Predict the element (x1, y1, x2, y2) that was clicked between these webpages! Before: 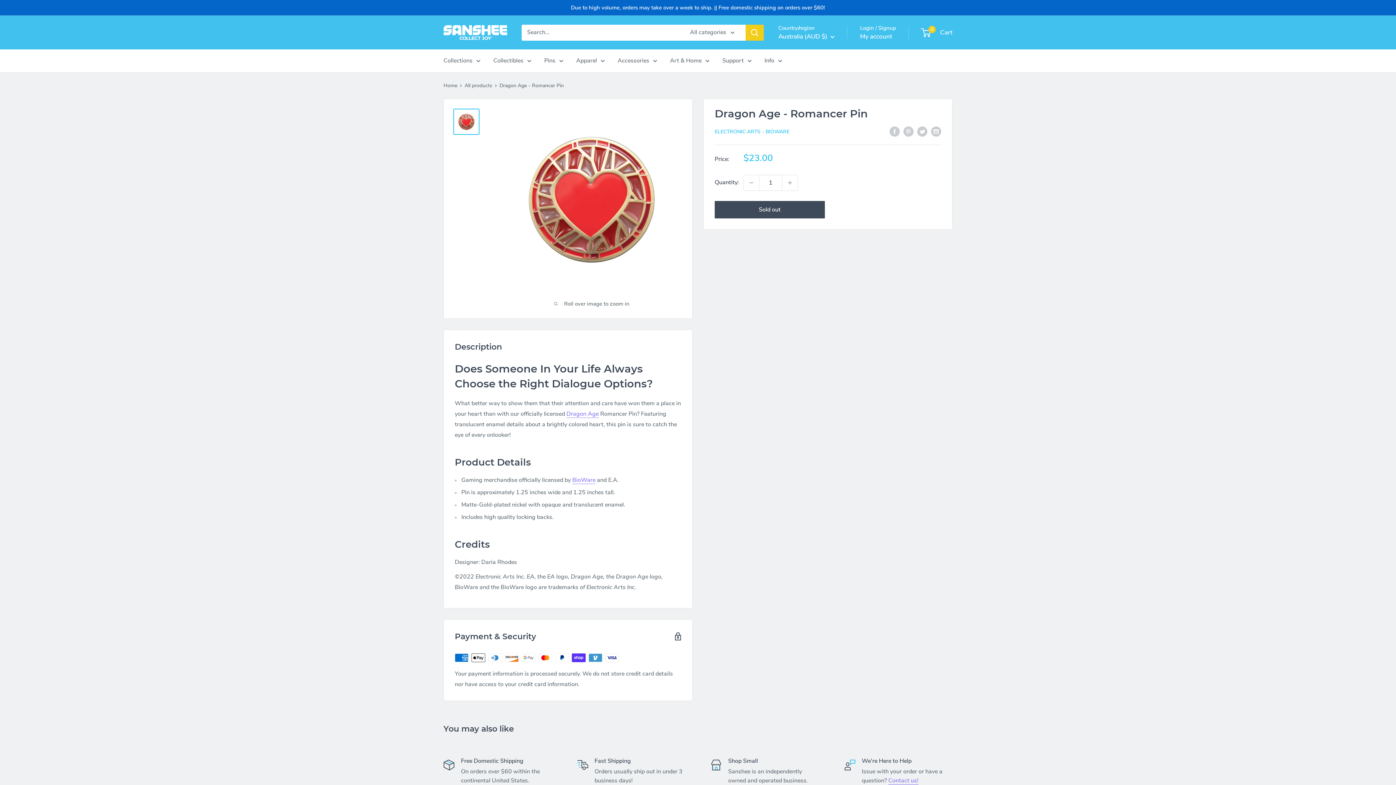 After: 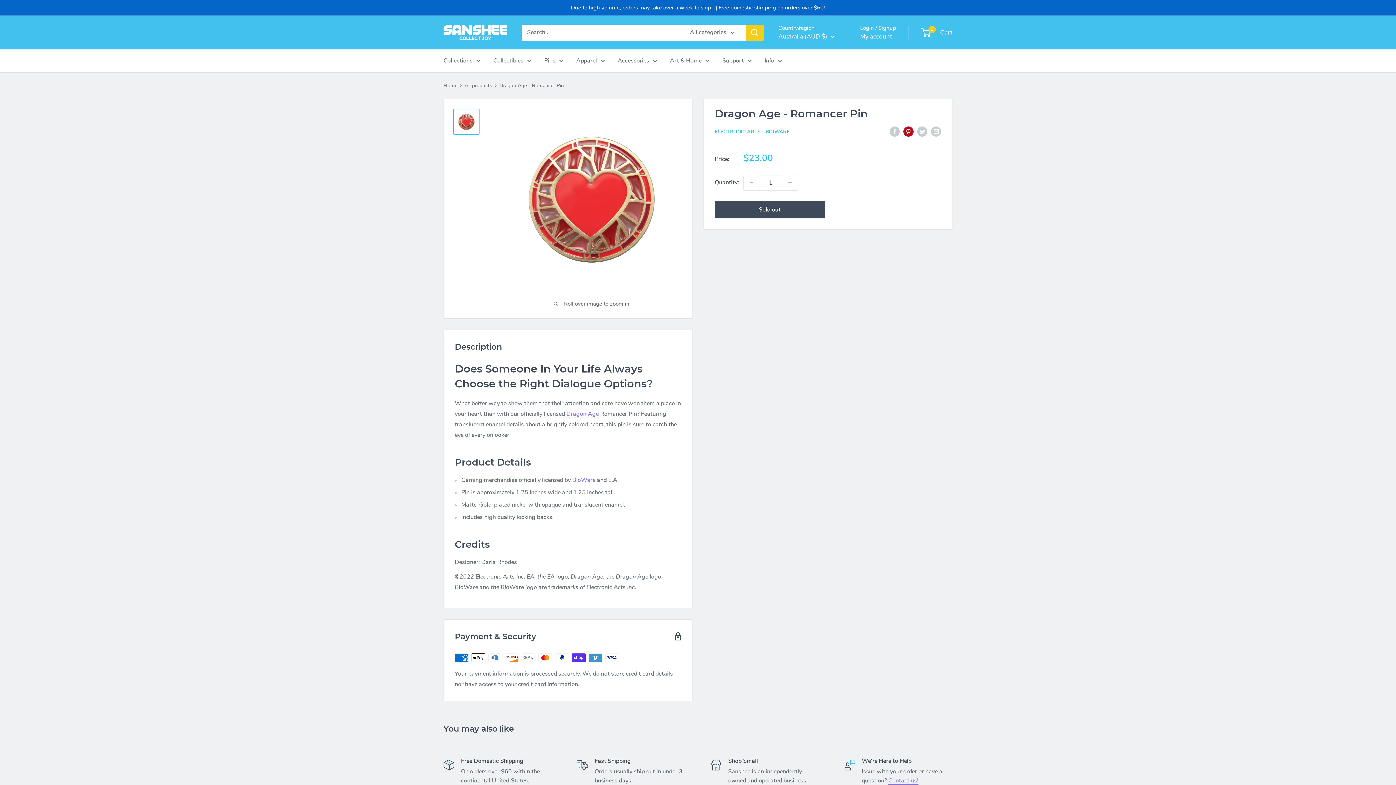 Action: label: Pin on Pinterest bbox: (903, 126, 913, 136)